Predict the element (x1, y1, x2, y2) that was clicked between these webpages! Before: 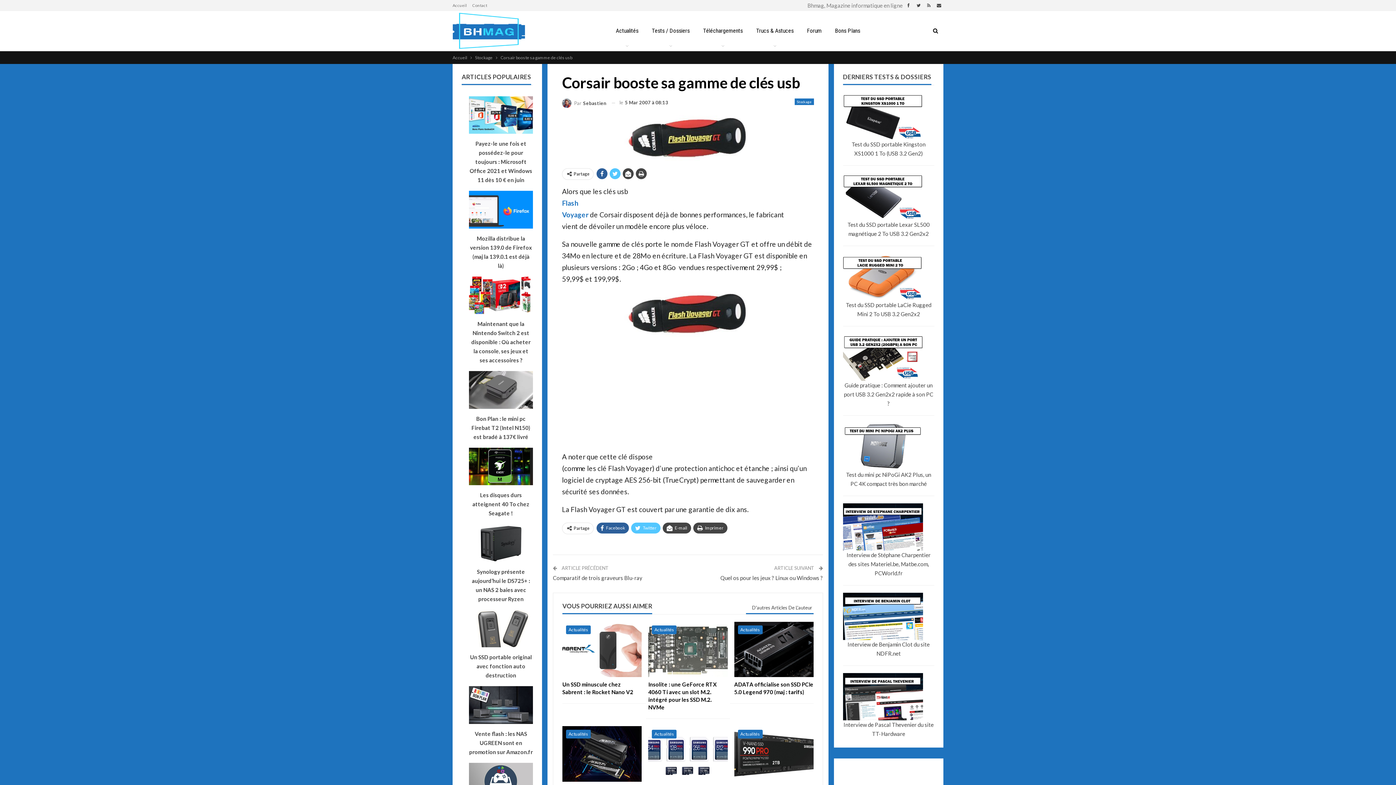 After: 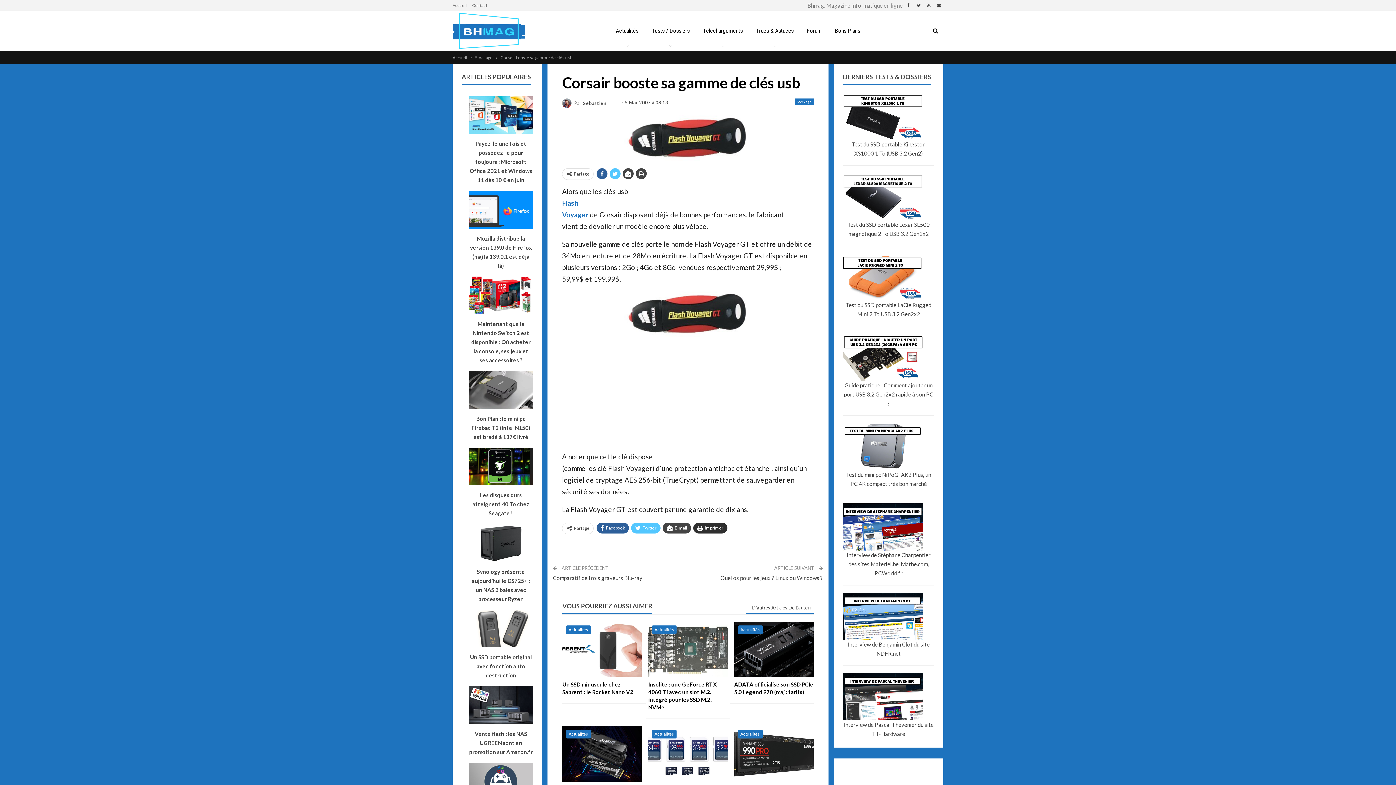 Action: label: Imprimer bbox: (693, 522, 727, 533)